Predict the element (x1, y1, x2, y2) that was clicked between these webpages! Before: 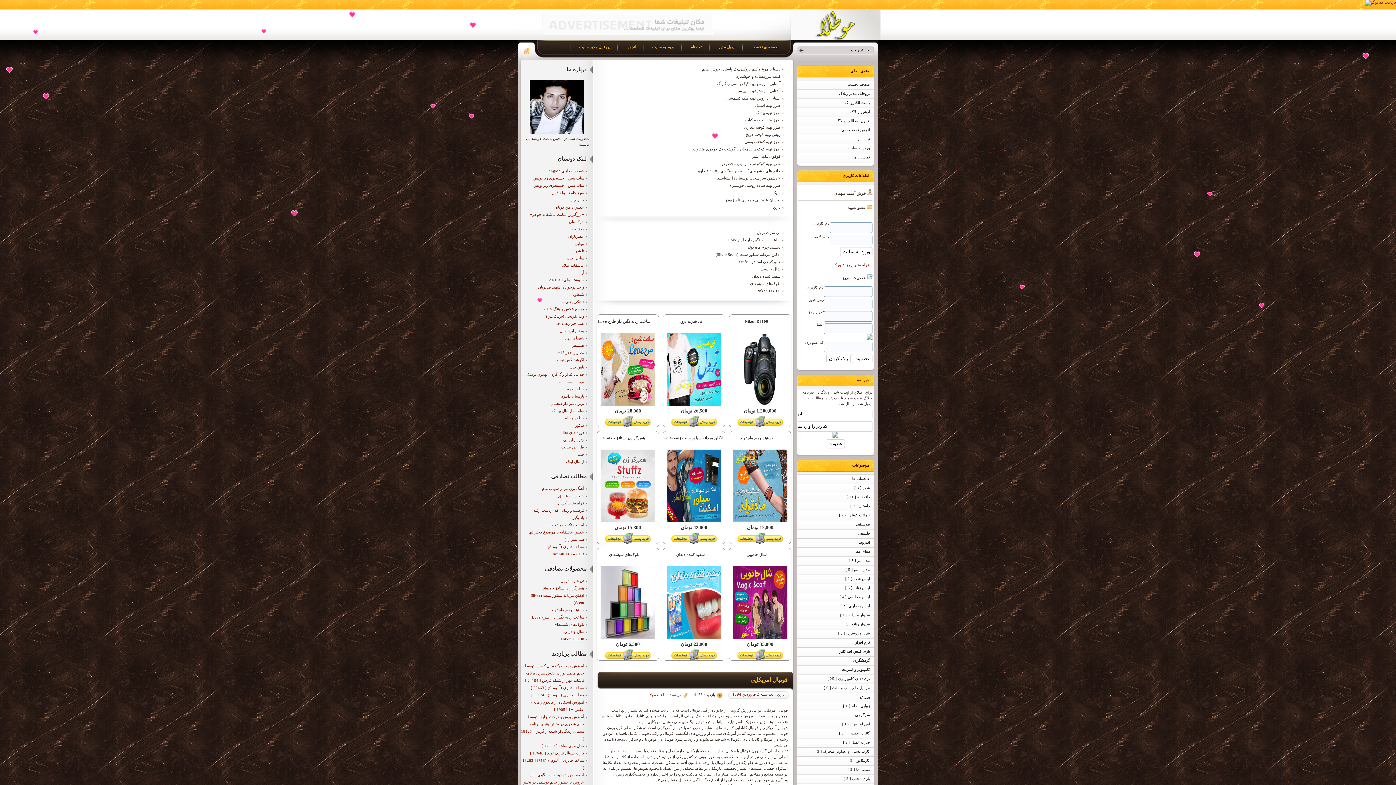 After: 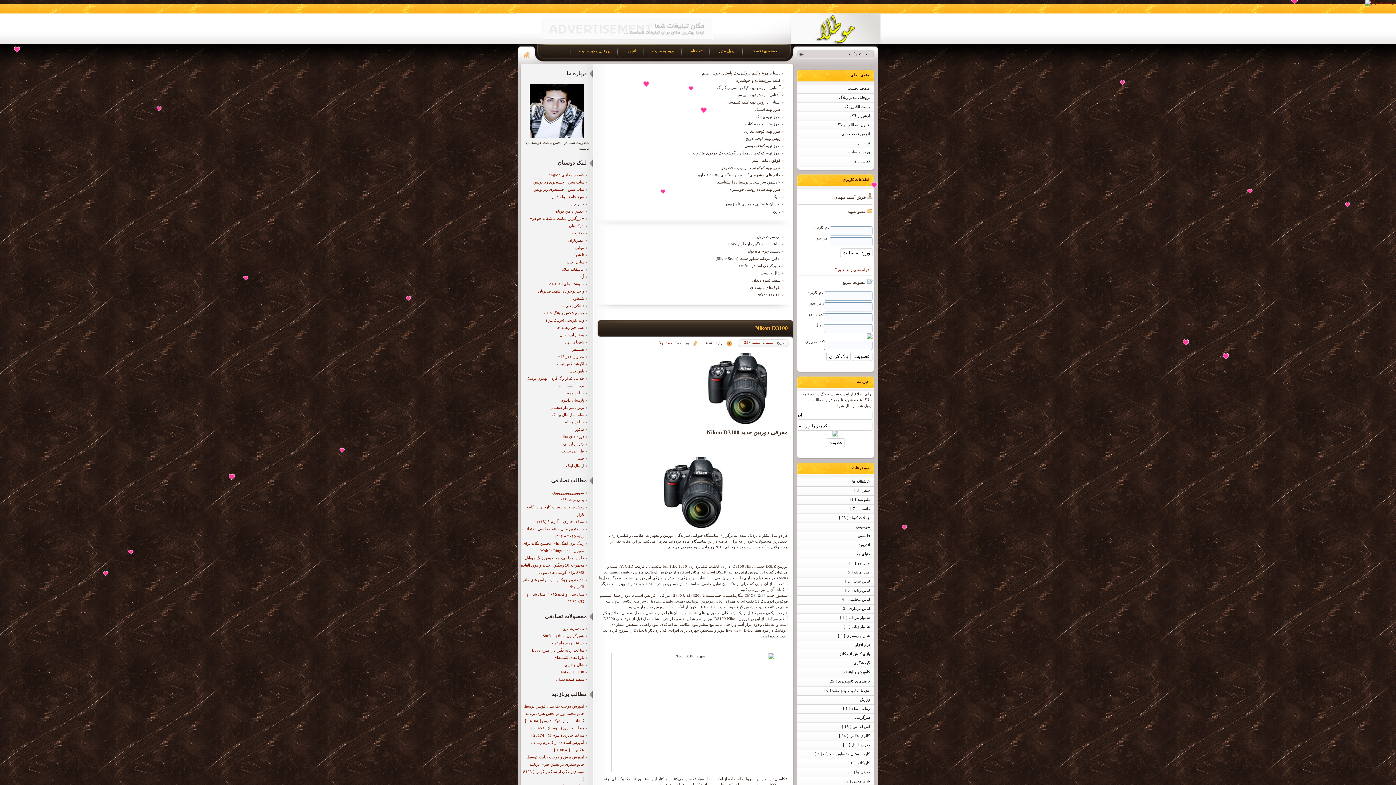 Action: bbox: (736, 416, 756, 427)